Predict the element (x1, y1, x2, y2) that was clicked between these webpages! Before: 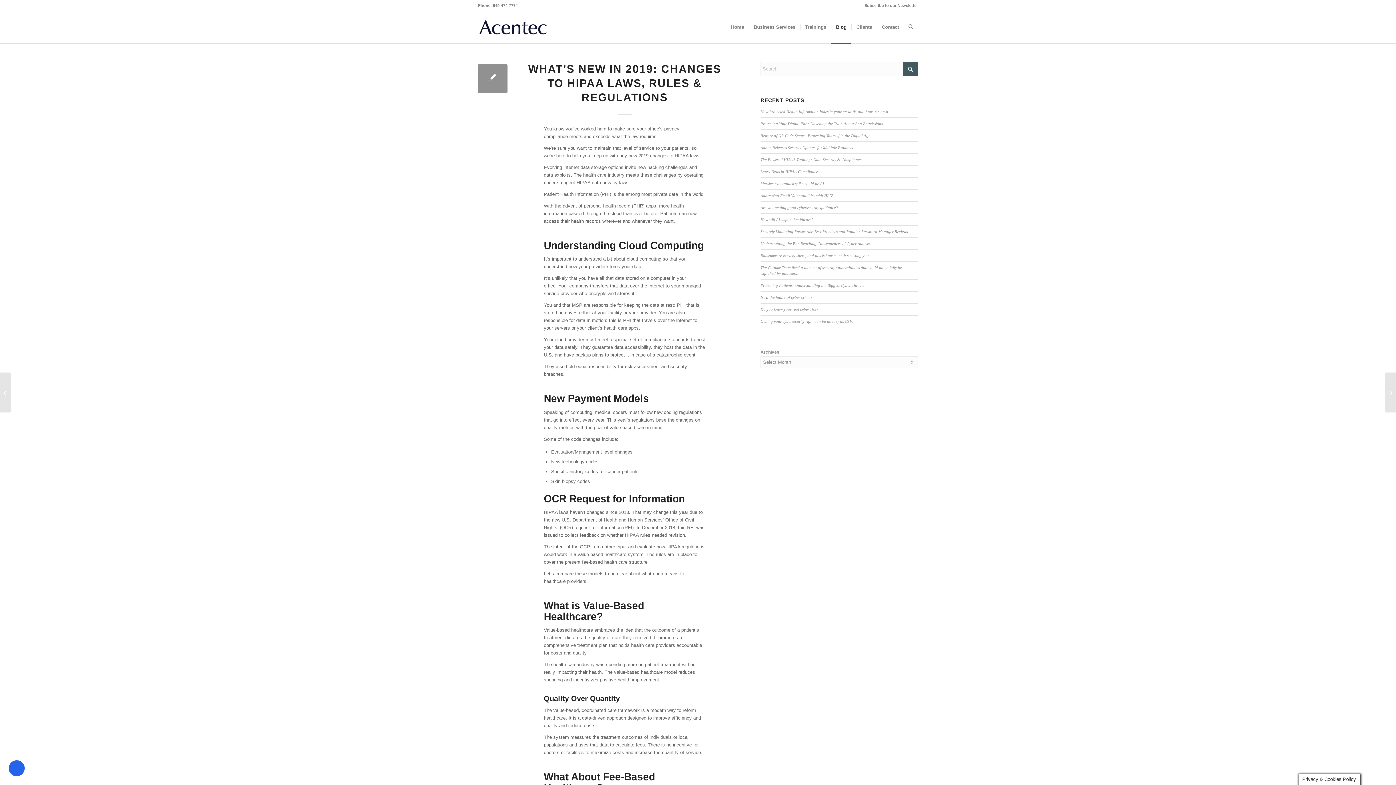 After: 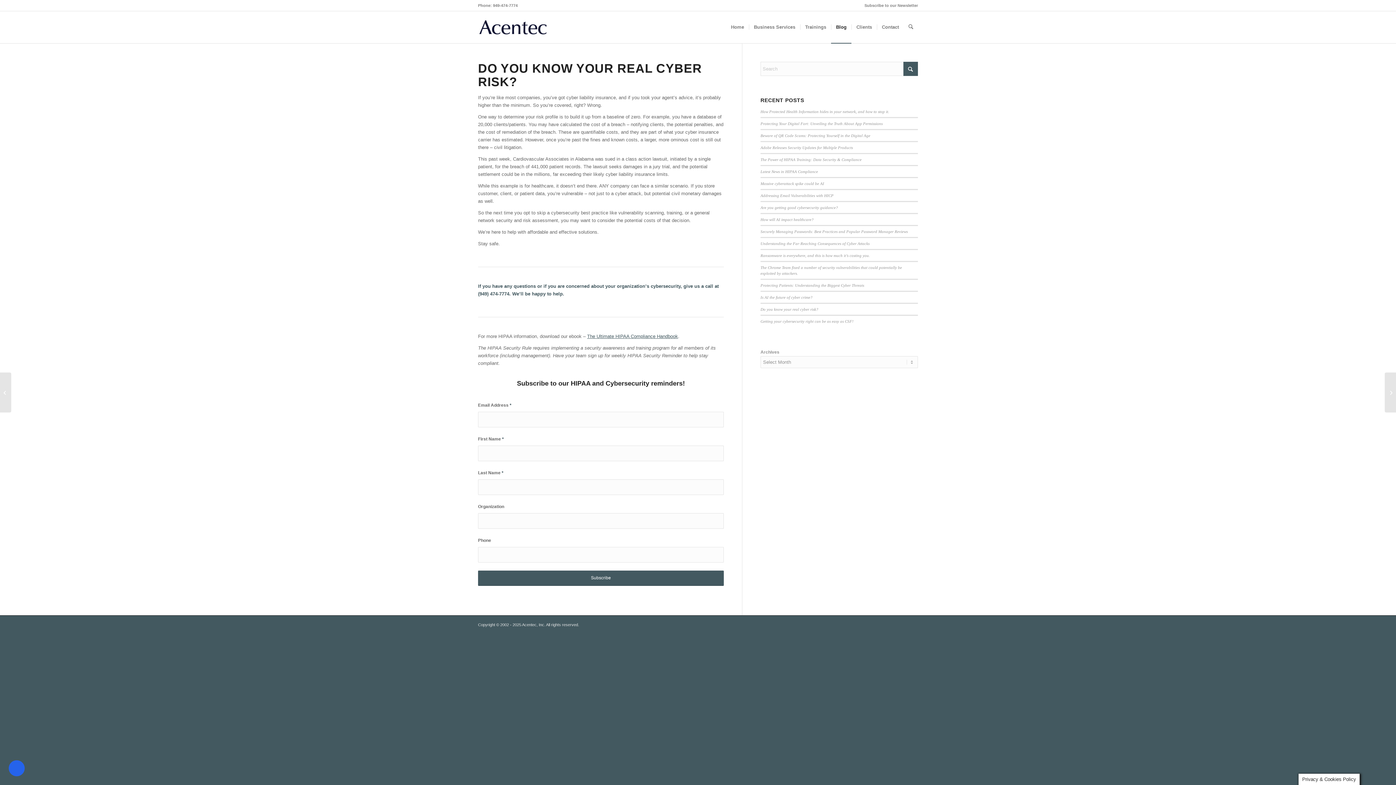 Action: bbox: (760, 307, 818, 311) label: Do you know your real cyber risk?